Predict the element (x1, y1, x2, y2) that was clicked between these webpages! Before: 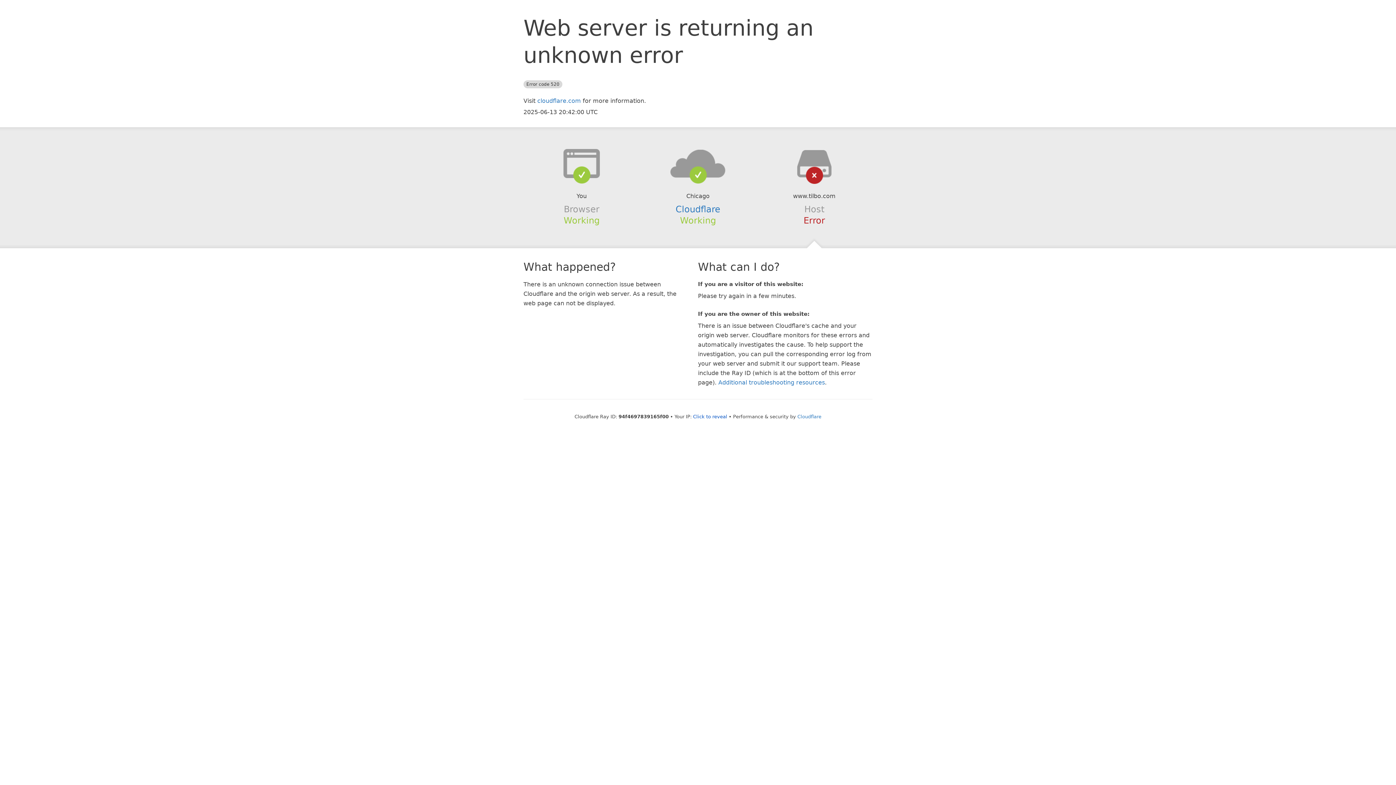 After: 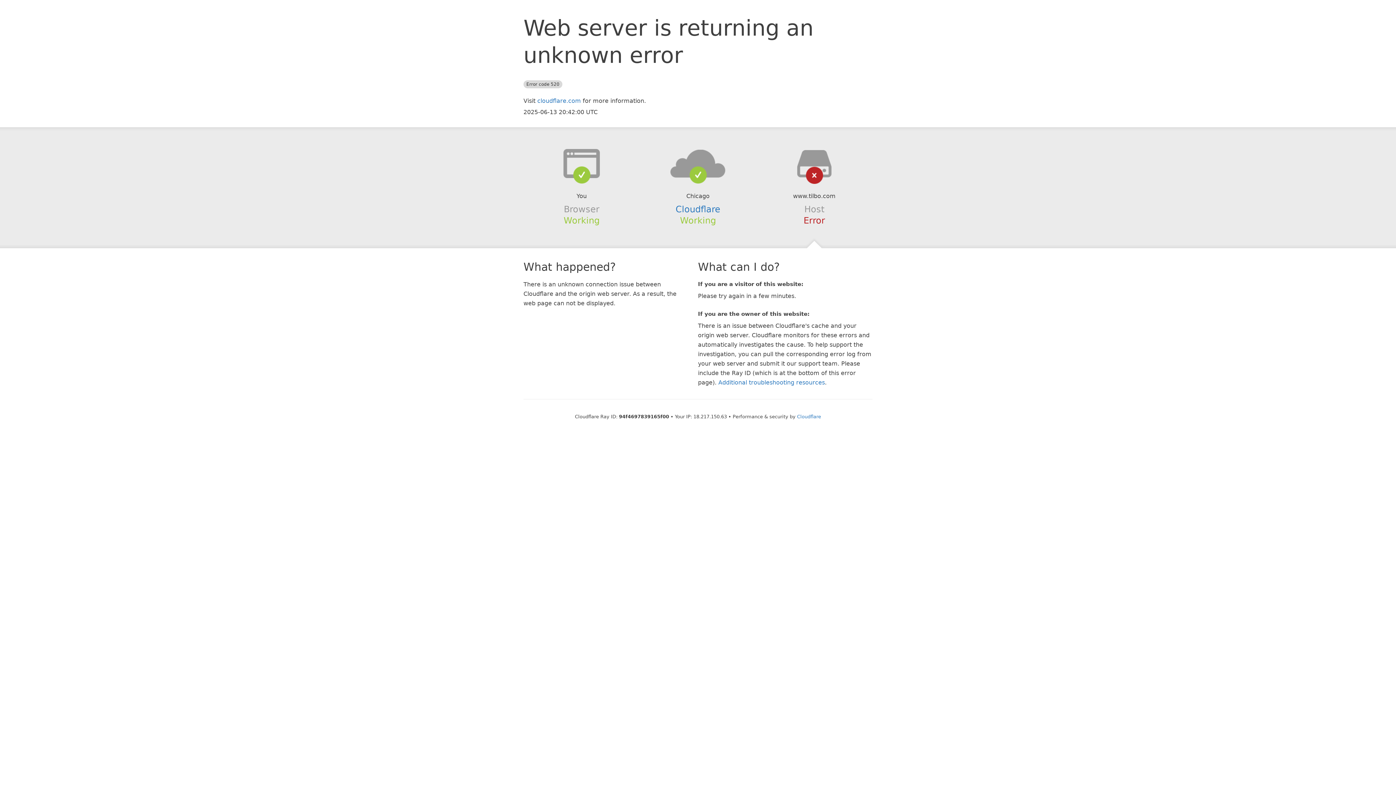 Action: bbox: (693, 414, 727, 419) label: Click to reveal